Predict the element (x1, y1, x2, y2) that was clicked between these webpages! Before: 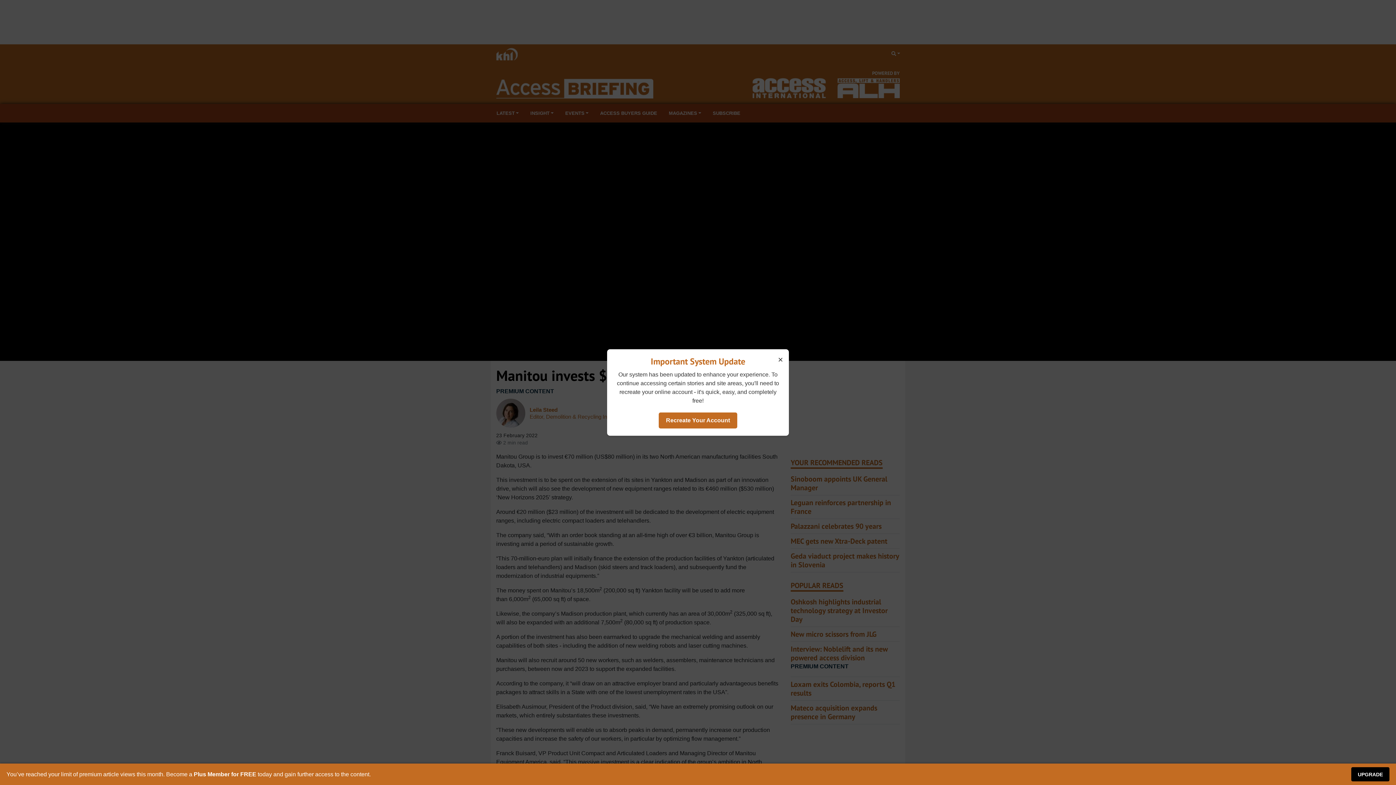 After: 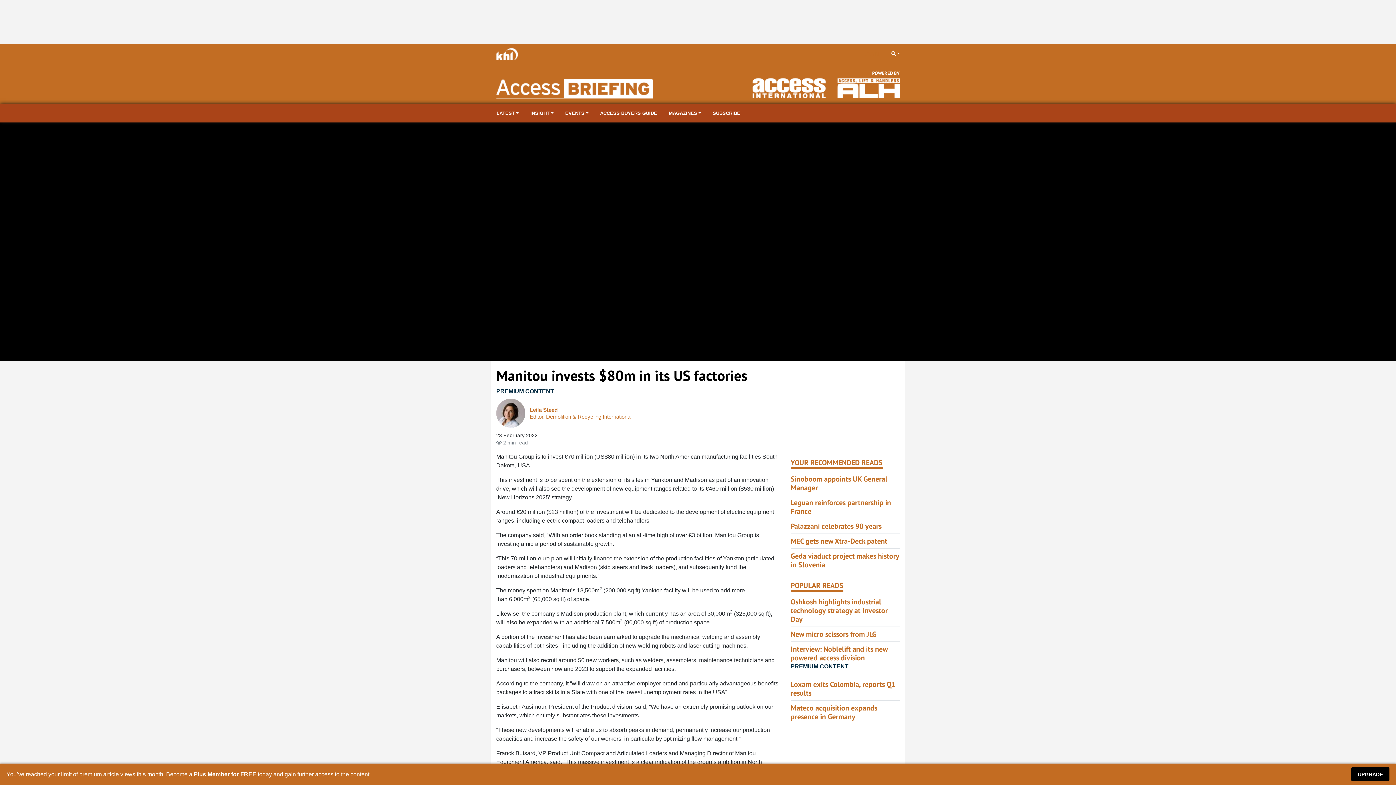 Action: bbox: (776, 353, 785, 366) label: ×